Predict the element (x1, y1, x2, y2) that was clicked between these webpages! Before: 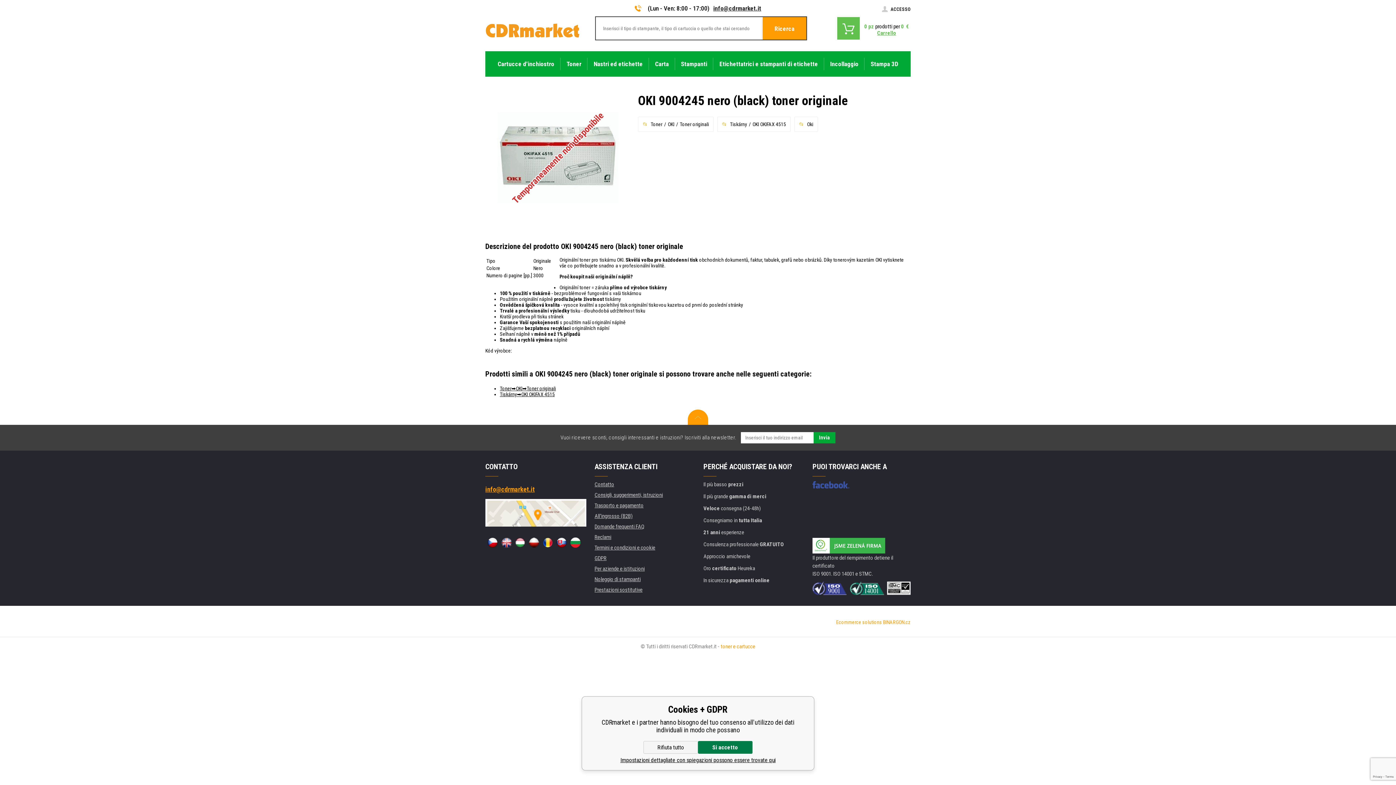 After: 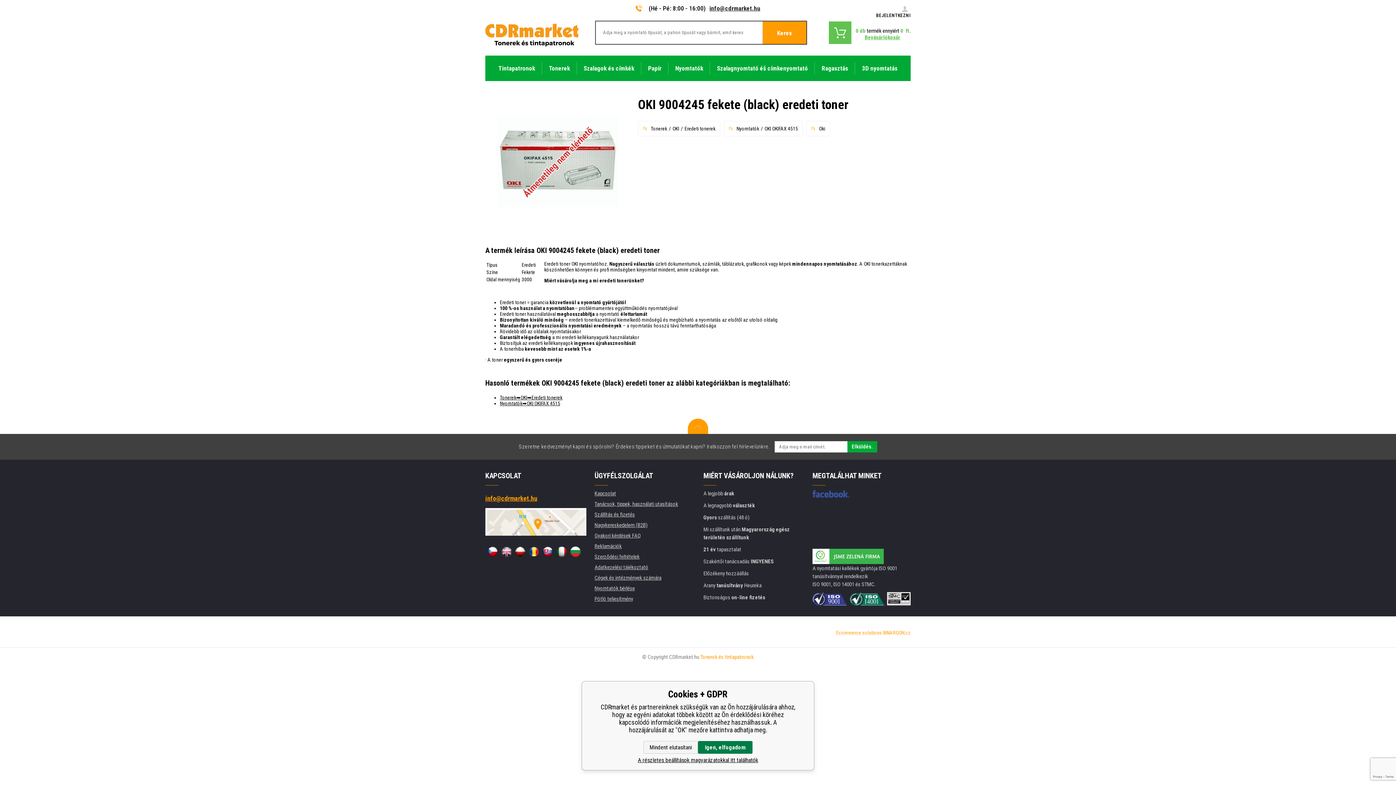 Action: bbox: (515, 537, 525, 548)